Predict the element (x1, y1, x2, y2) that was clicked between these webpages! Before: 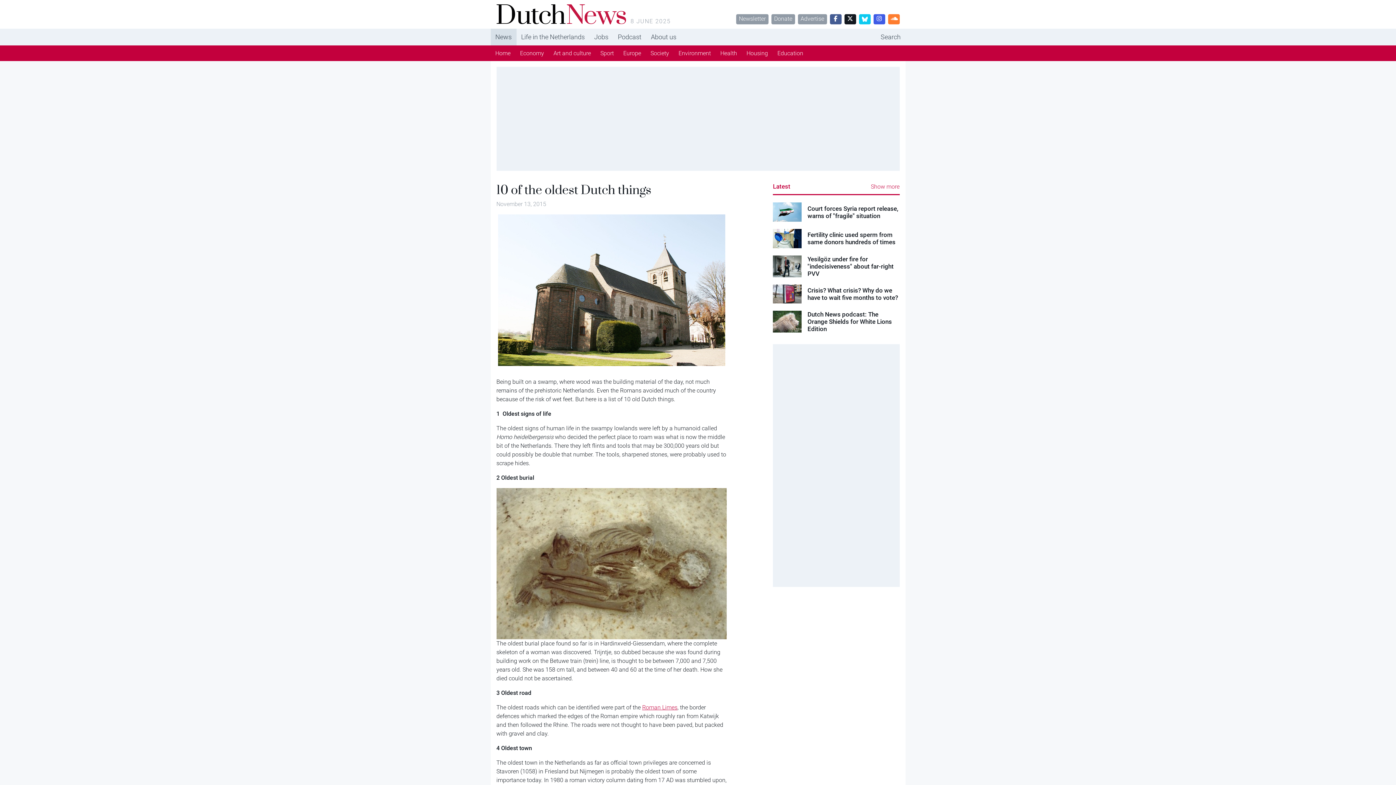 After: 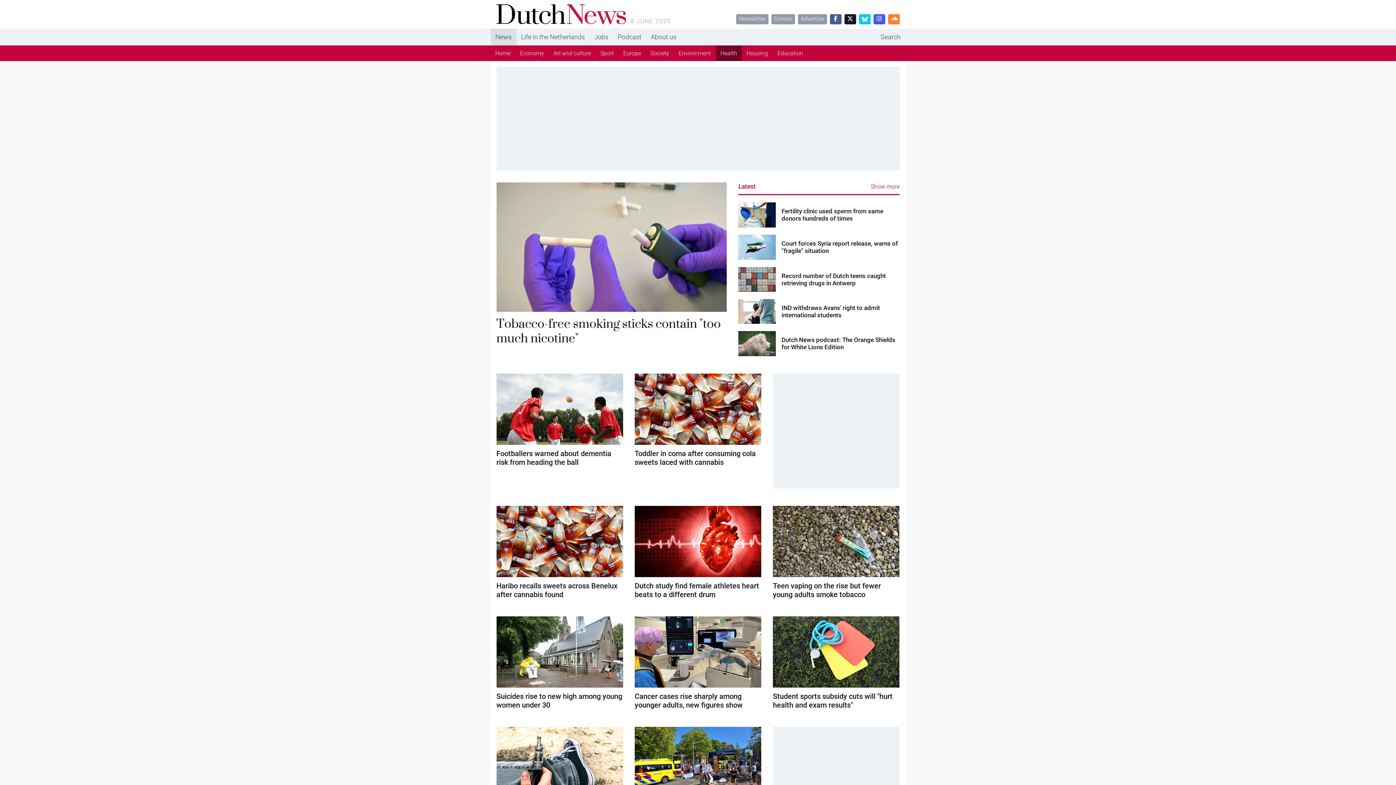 Action: bbox: (715, 45, 742, 61) label: Health